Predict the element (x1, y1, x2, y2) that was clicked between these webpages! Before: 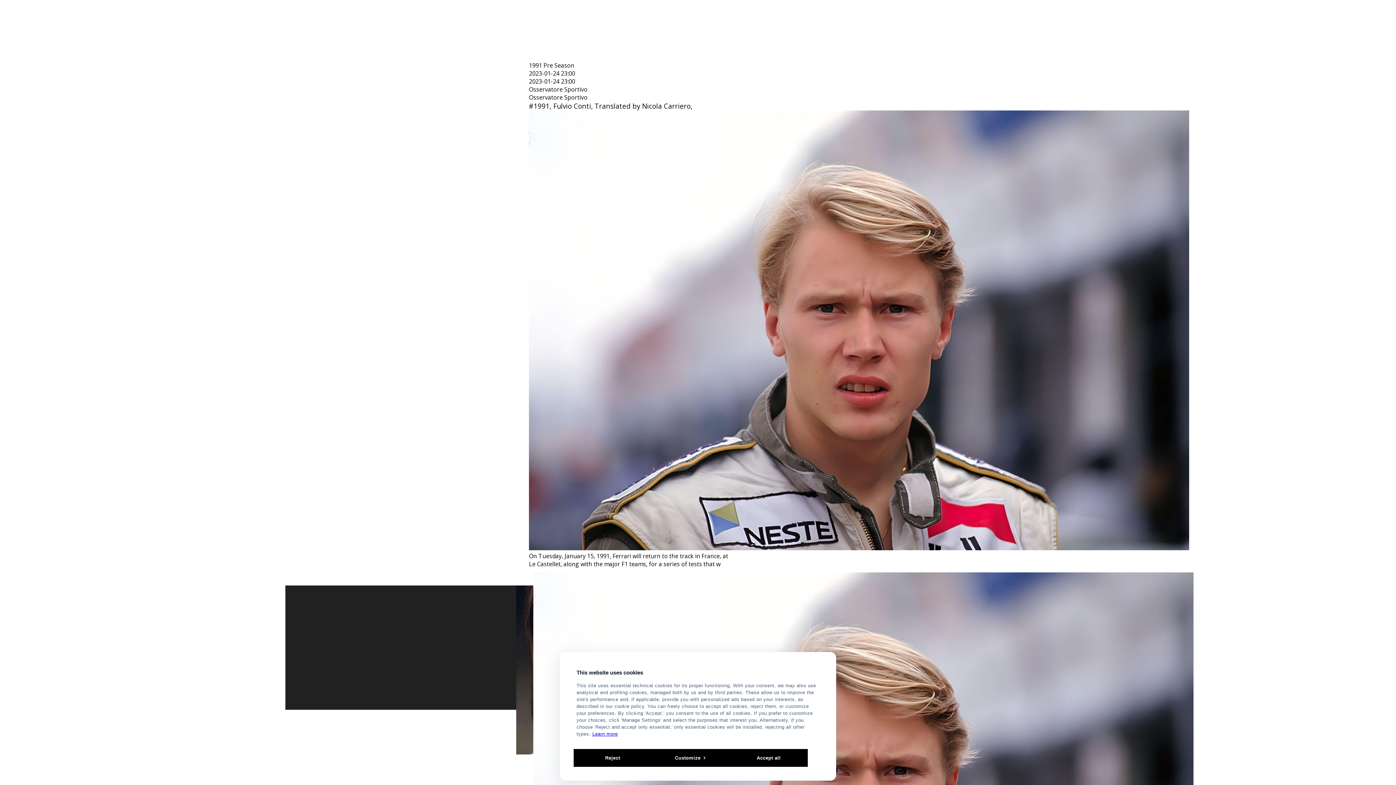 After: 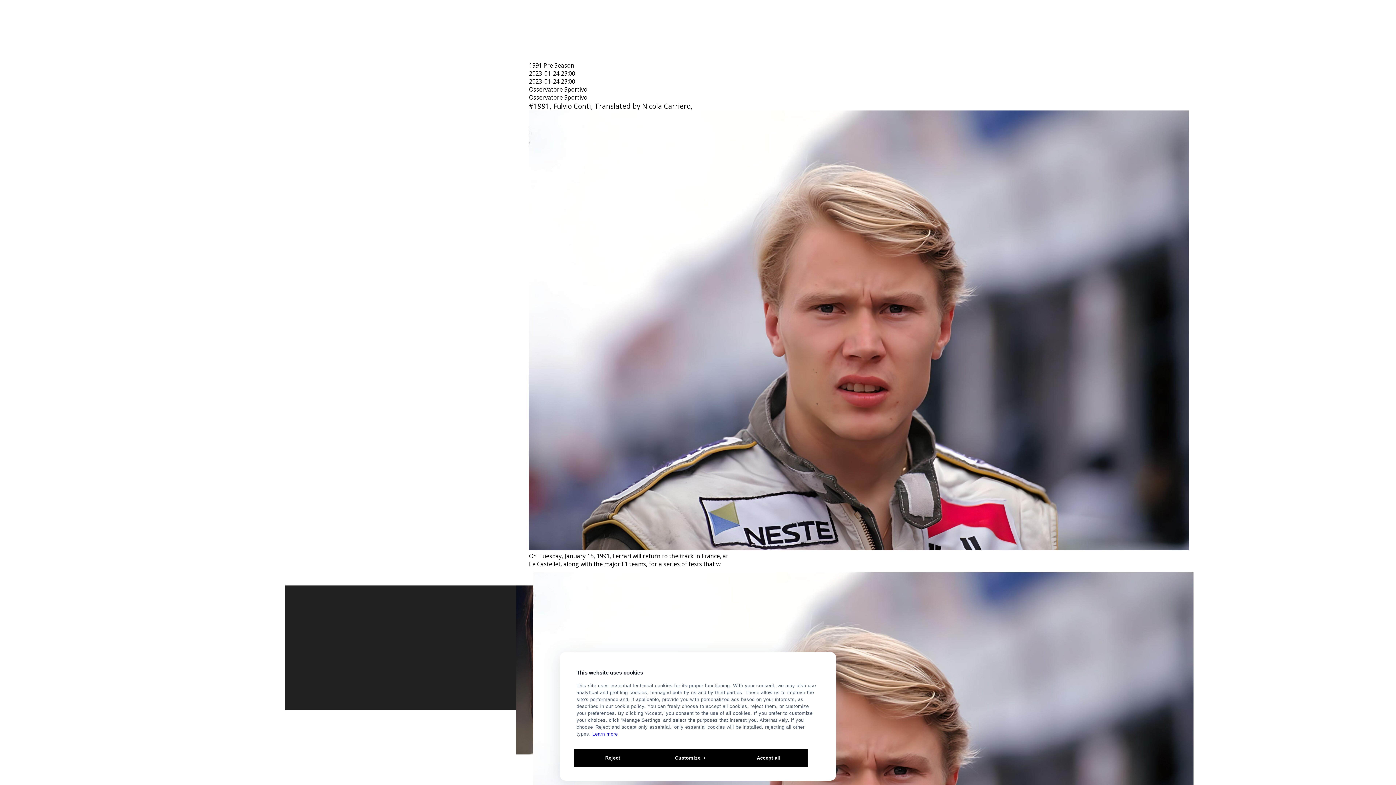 Action: bbox: (529, 45, 728, 61) label: 1991 Pre Season